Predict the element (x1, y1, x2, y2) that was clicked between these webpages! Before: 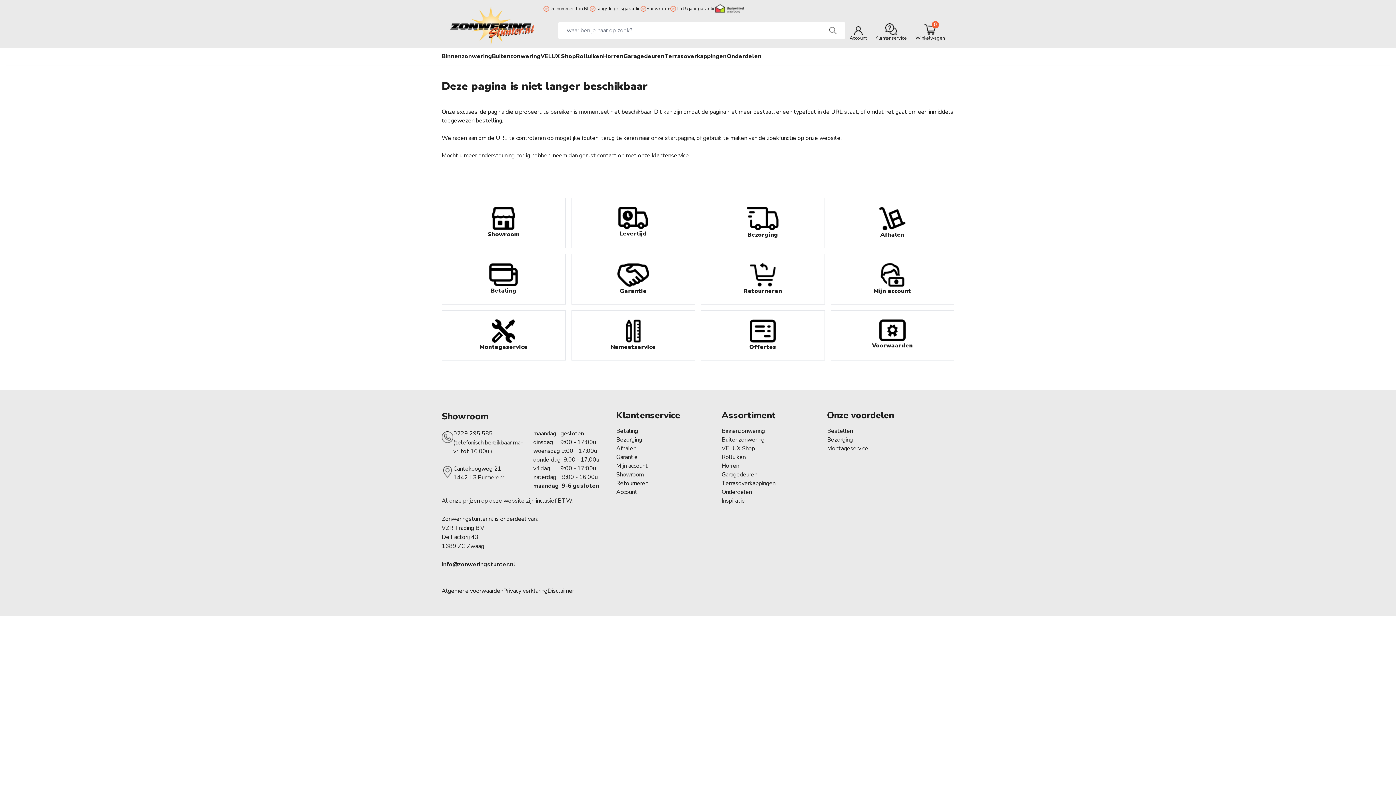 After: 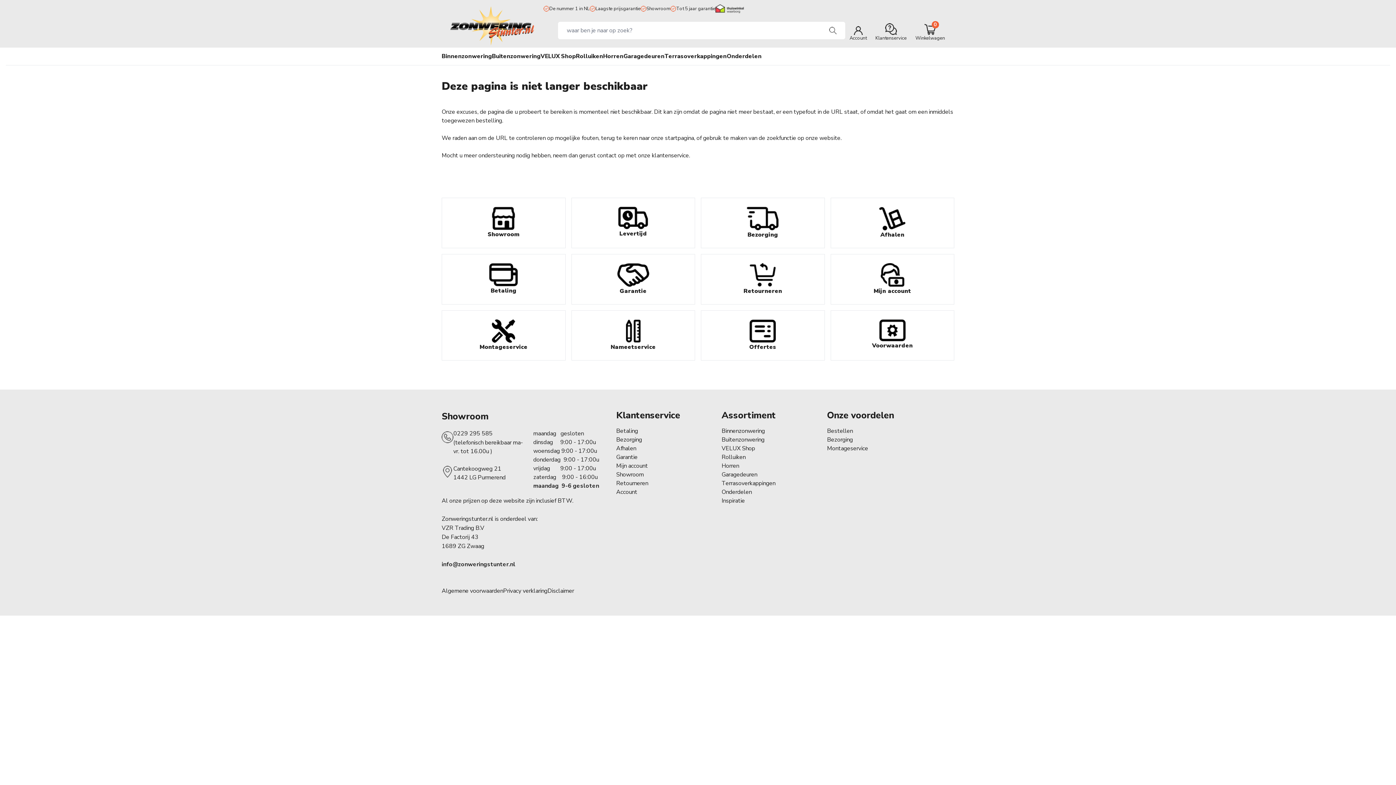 Action: bbox: (441, 560, 515, 568) label: info@zonweringstunter.nl